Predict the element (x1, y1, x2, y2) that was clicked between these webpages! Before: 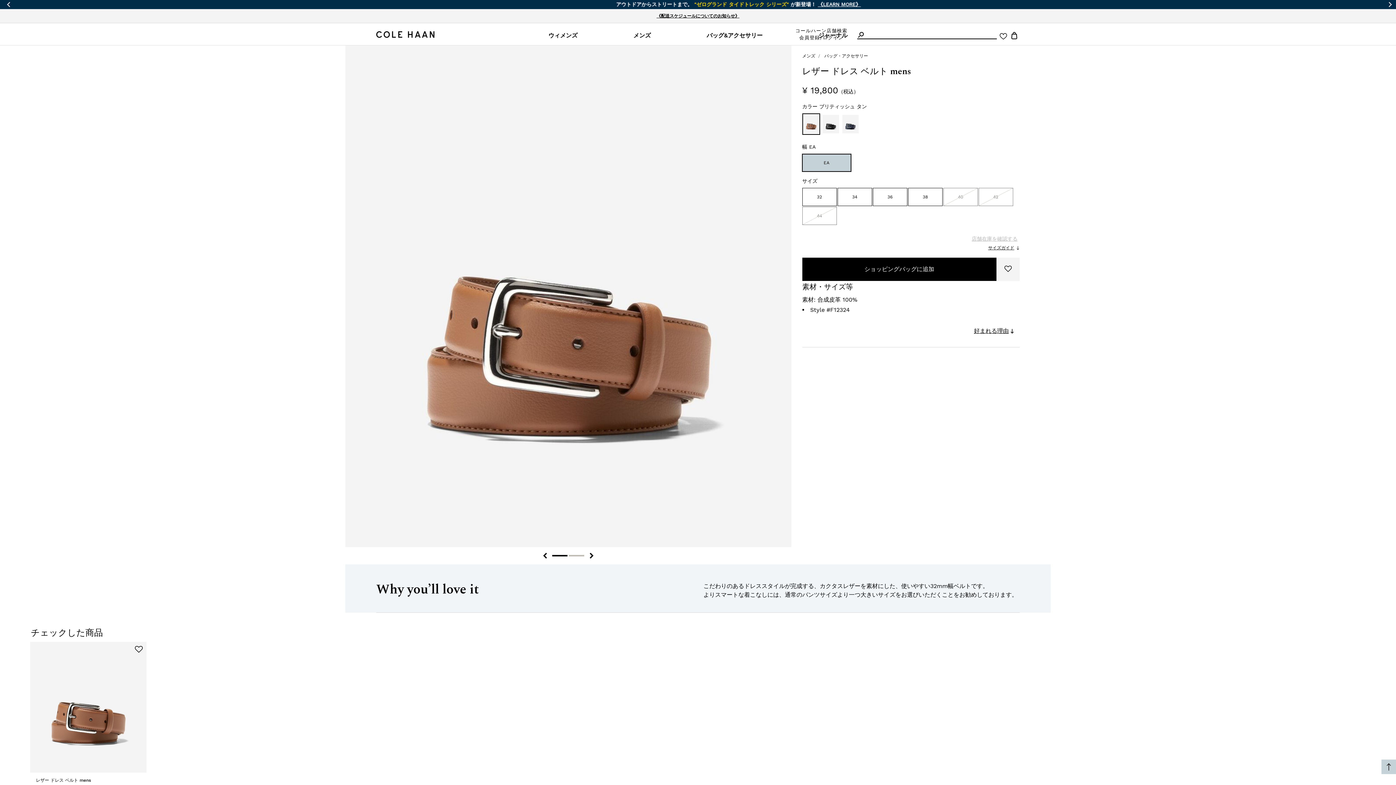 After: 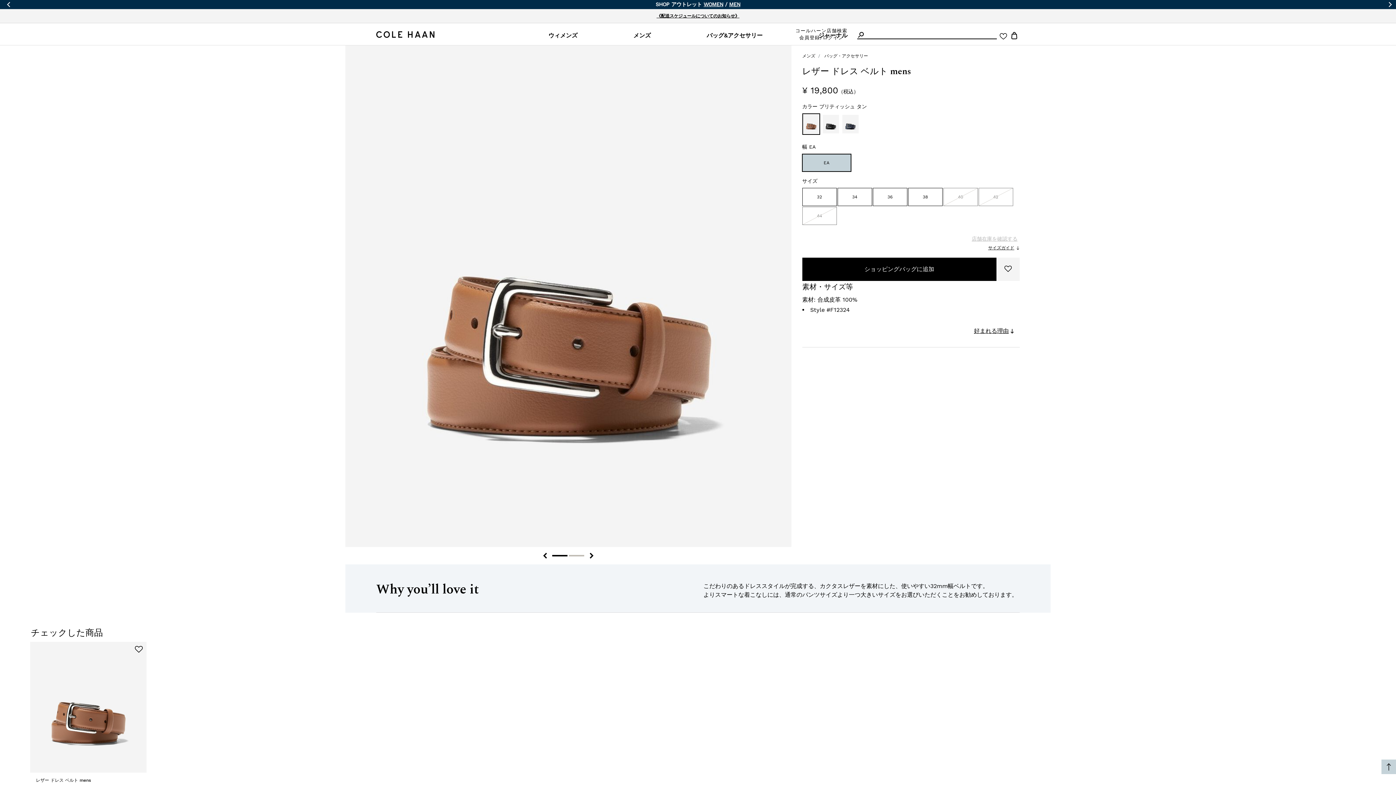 Action: bbox: (36, 778, 90, 783) label: レザー ドレス ベルト mens